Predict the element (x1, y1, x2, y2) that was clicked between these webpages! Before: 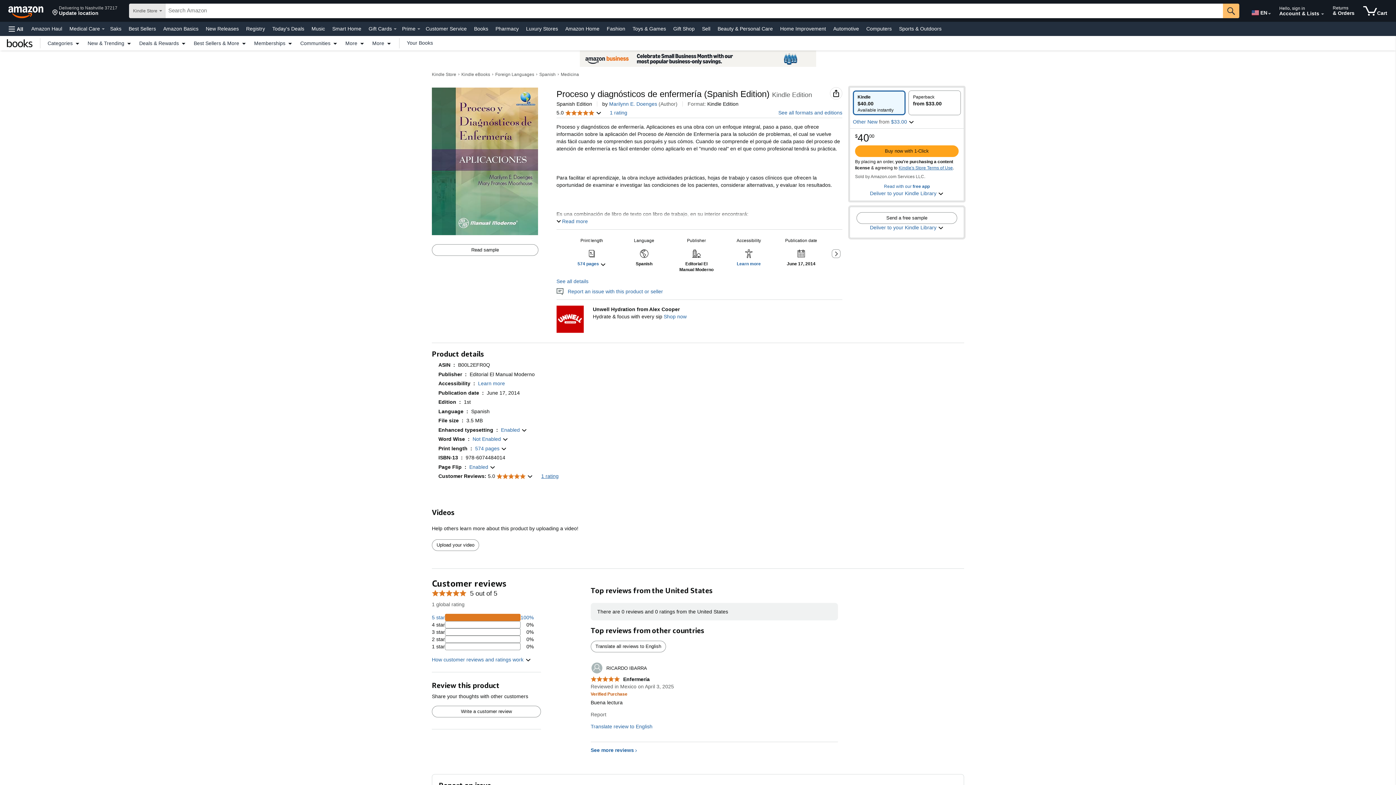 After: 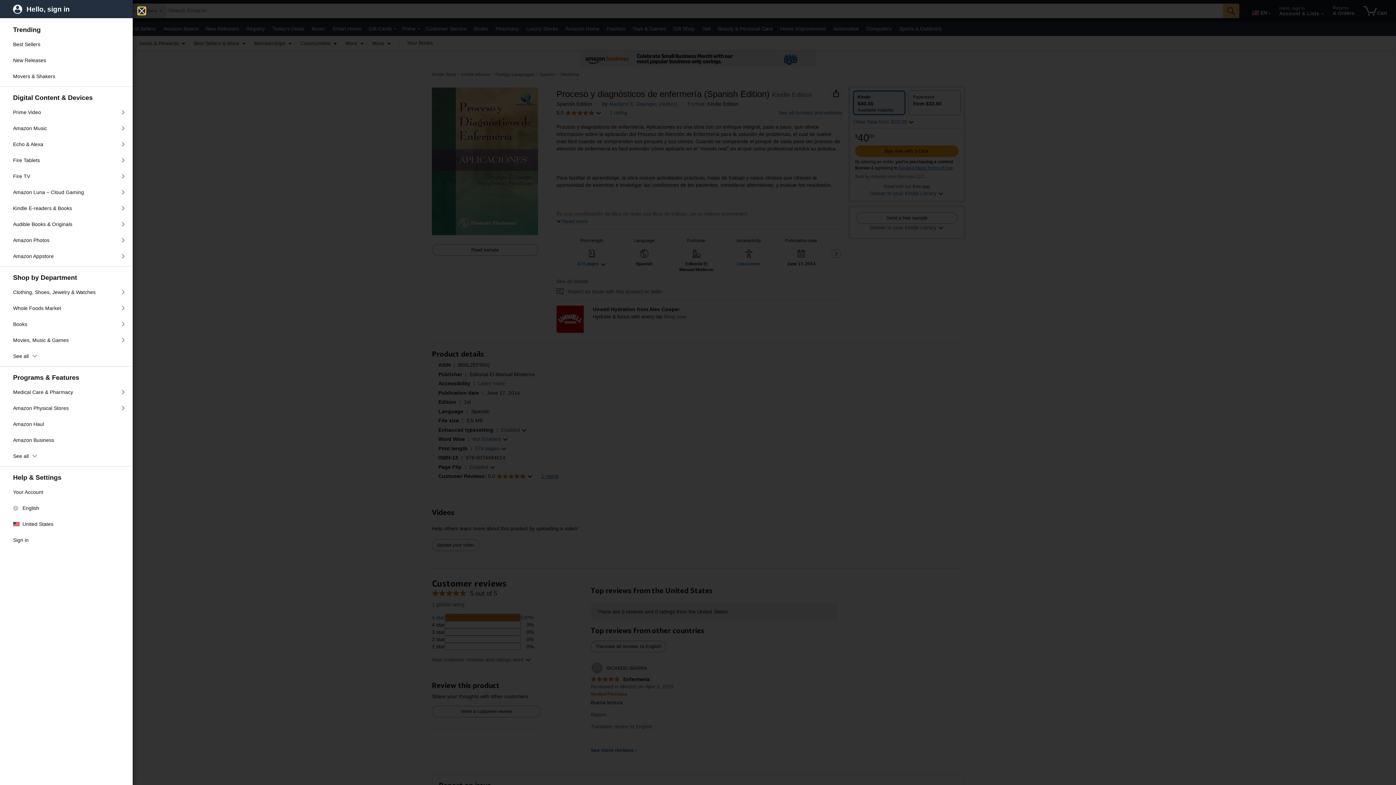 Action: bbox: (5, 21, 26, 36) label: Open All Categories Menu